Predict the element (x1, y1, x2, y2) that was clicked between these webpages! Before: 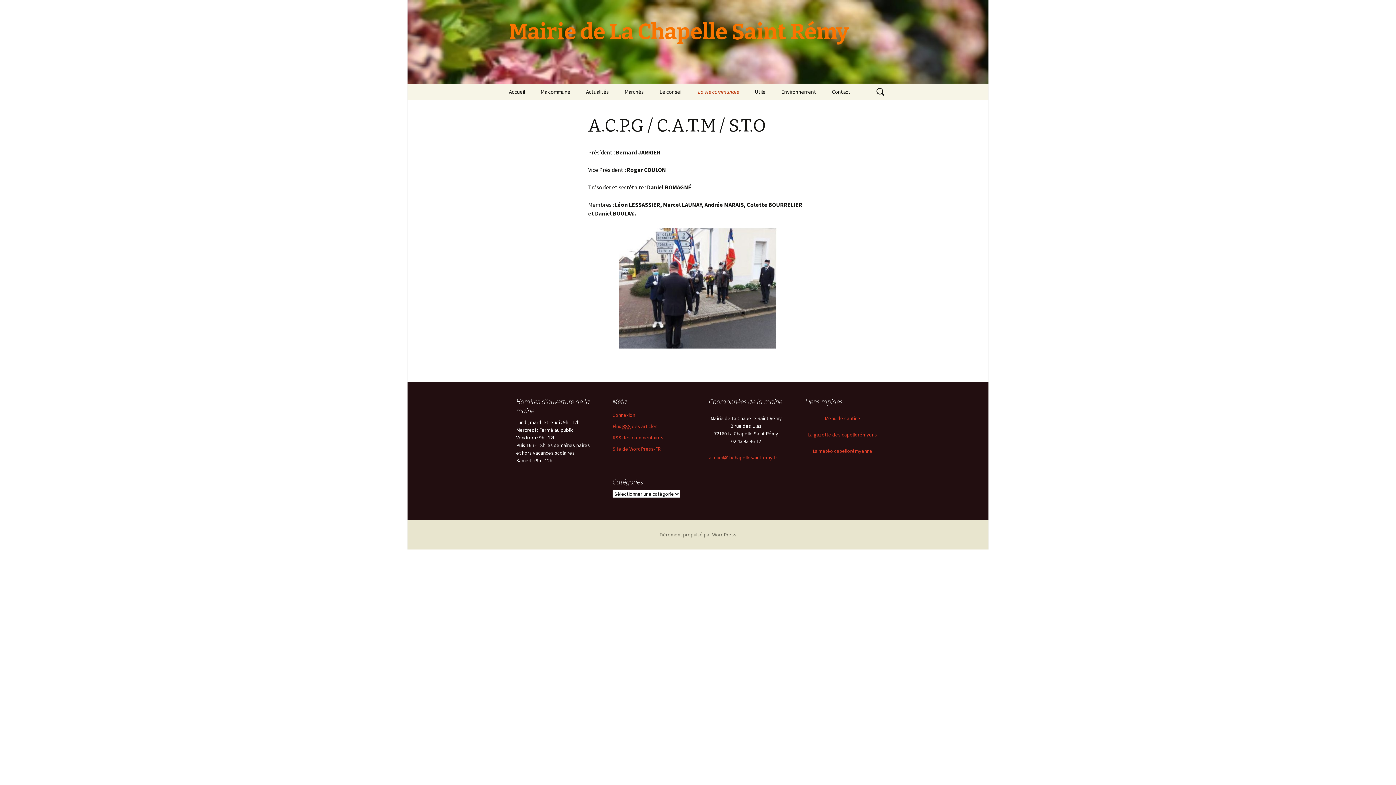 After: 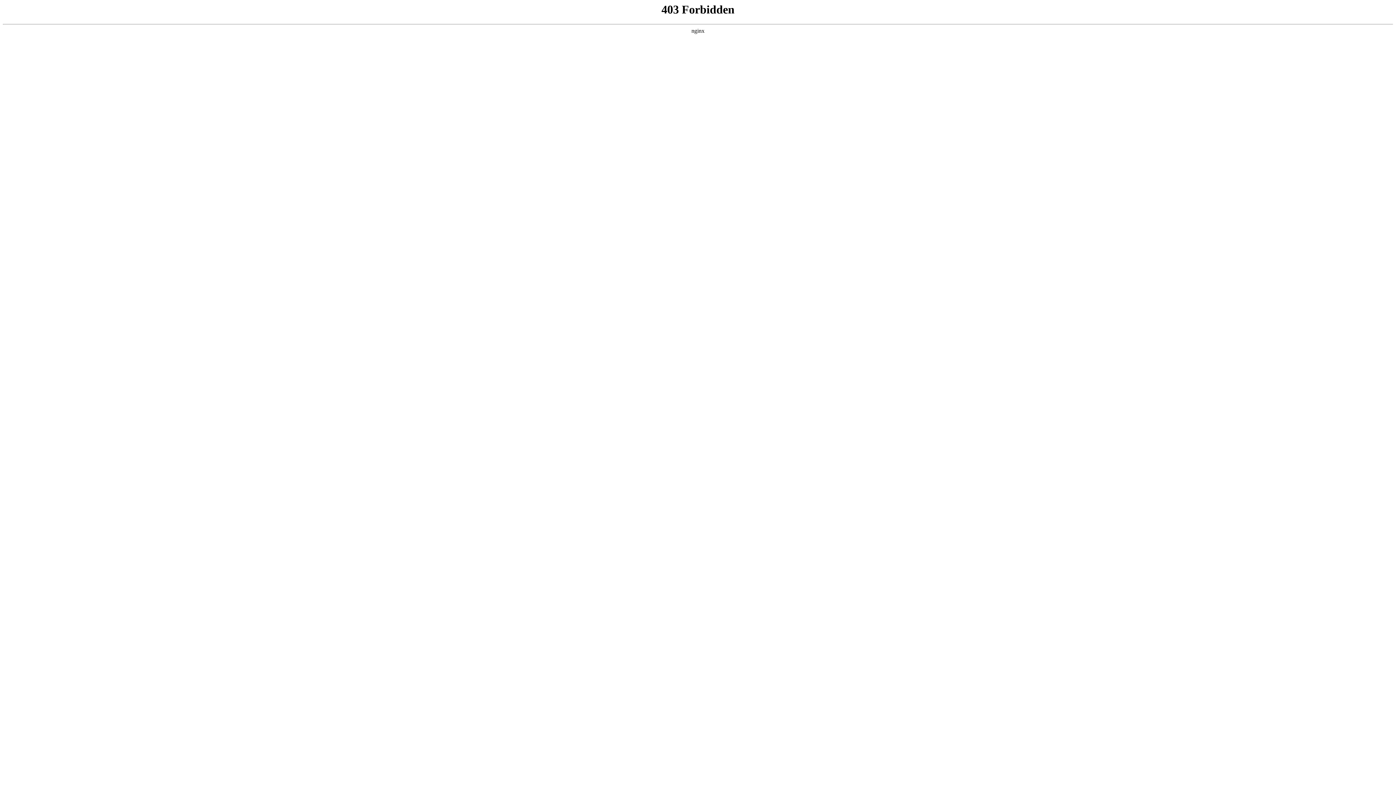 Action: label: Fièrement propulsé par WordPress bbox: (659, 531, 736, 538)